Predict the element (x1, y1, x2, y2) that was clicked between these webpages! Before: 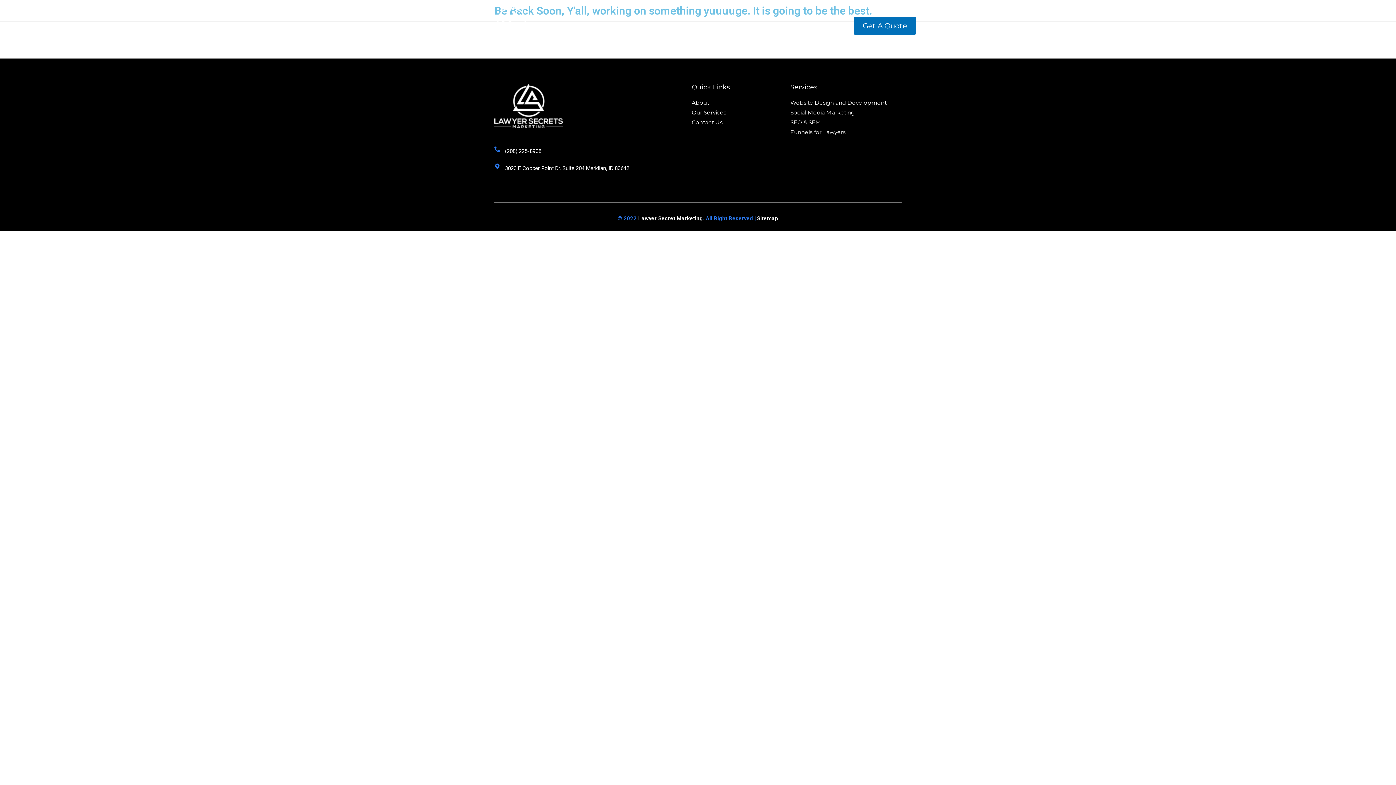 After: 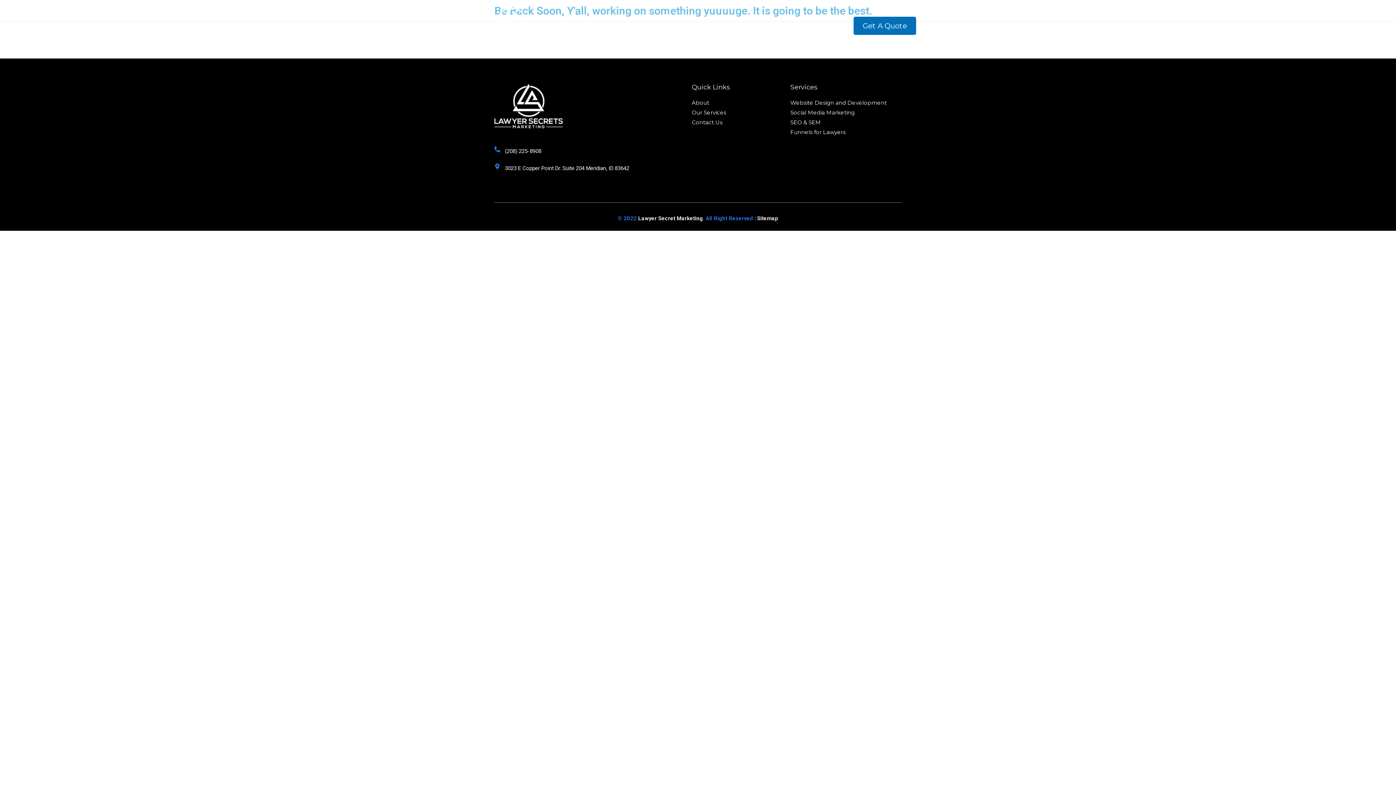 Action: bbox: (609, 13, 642, 38) label: Home